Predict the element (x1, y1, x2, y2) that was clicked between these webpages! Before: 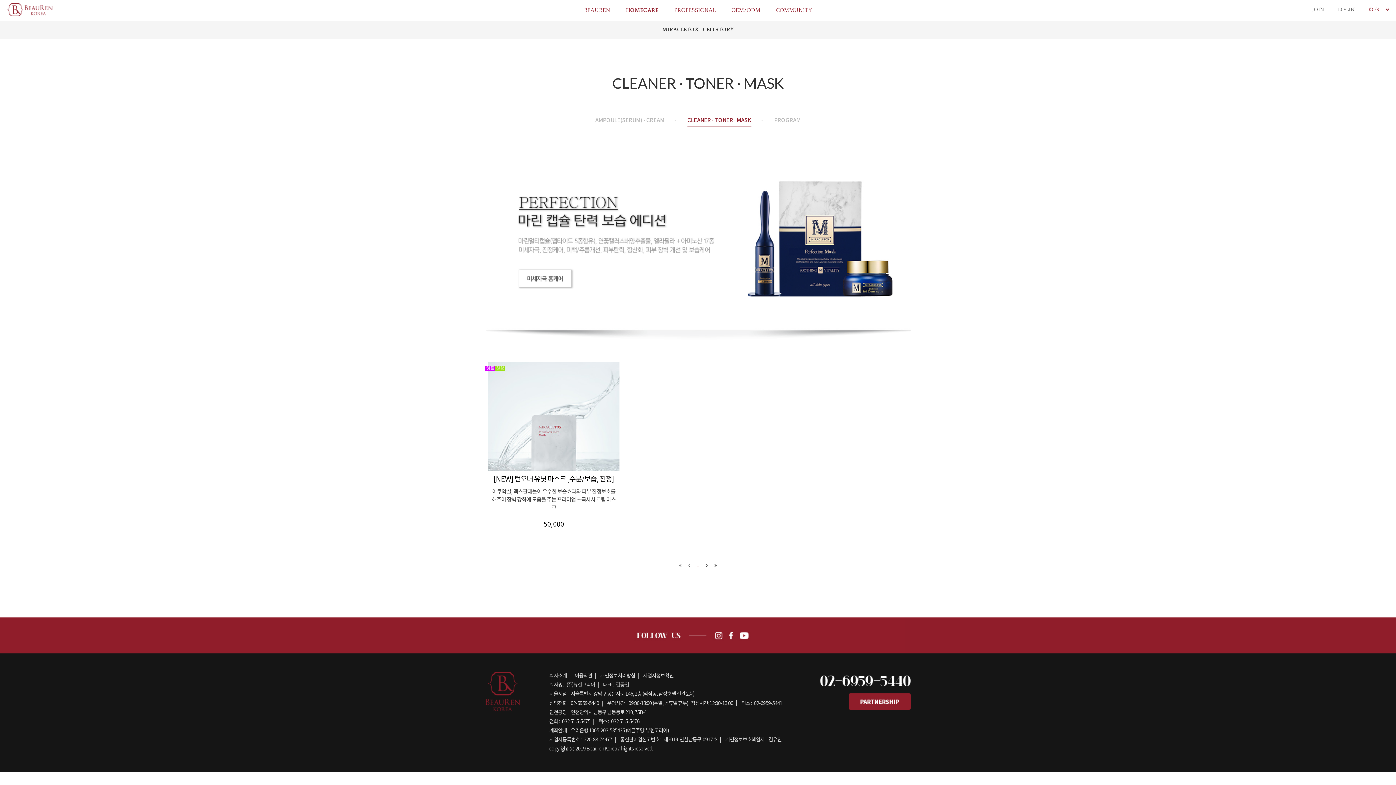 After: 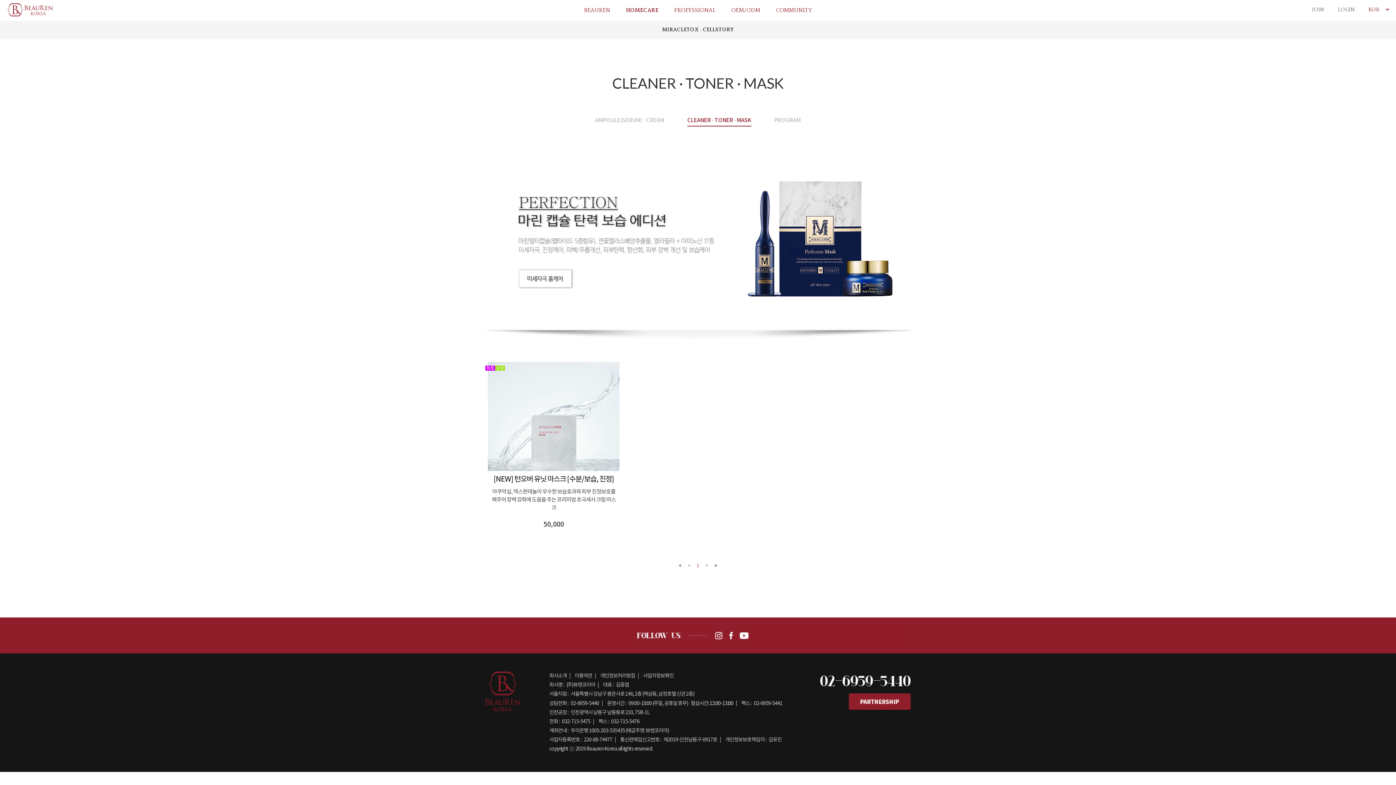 Action: bbox: (684, 560, 693, 570)